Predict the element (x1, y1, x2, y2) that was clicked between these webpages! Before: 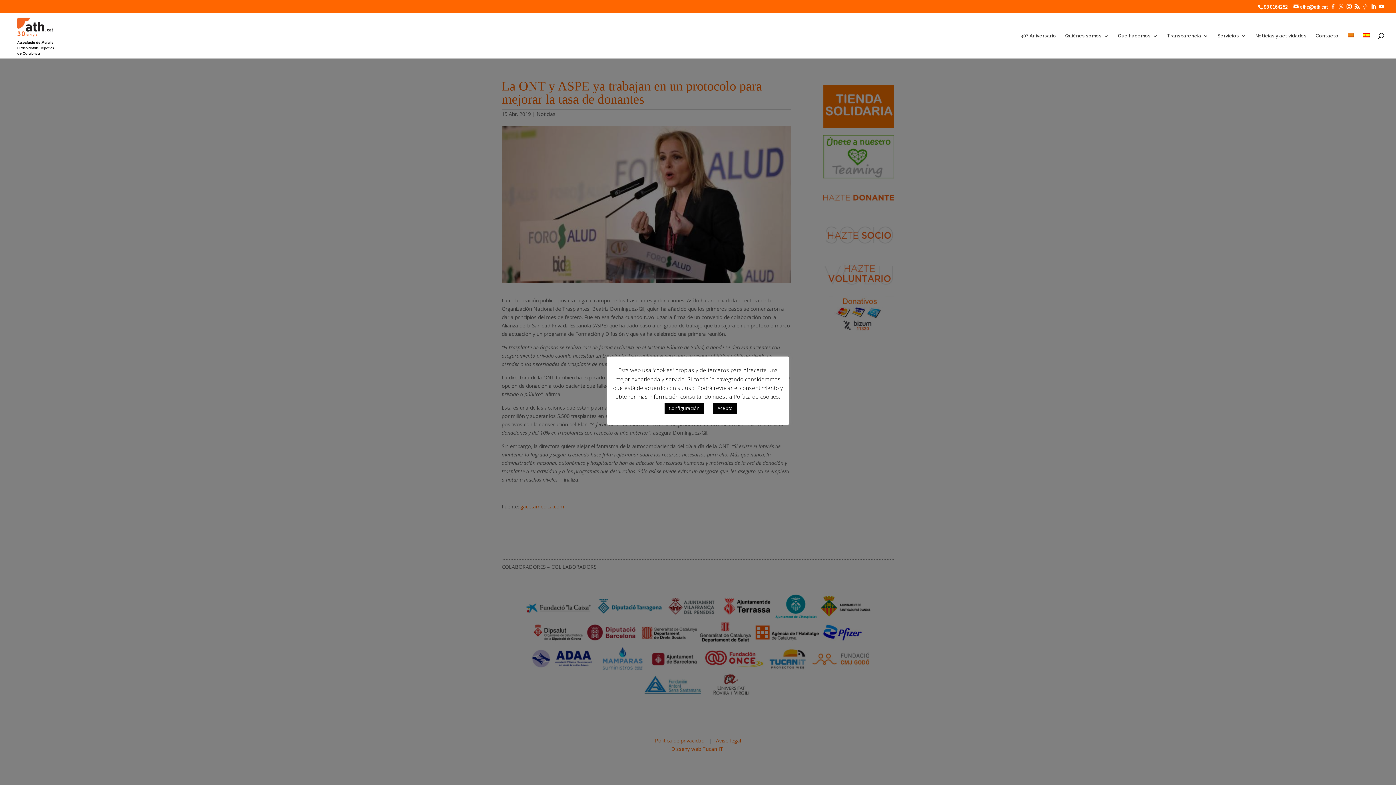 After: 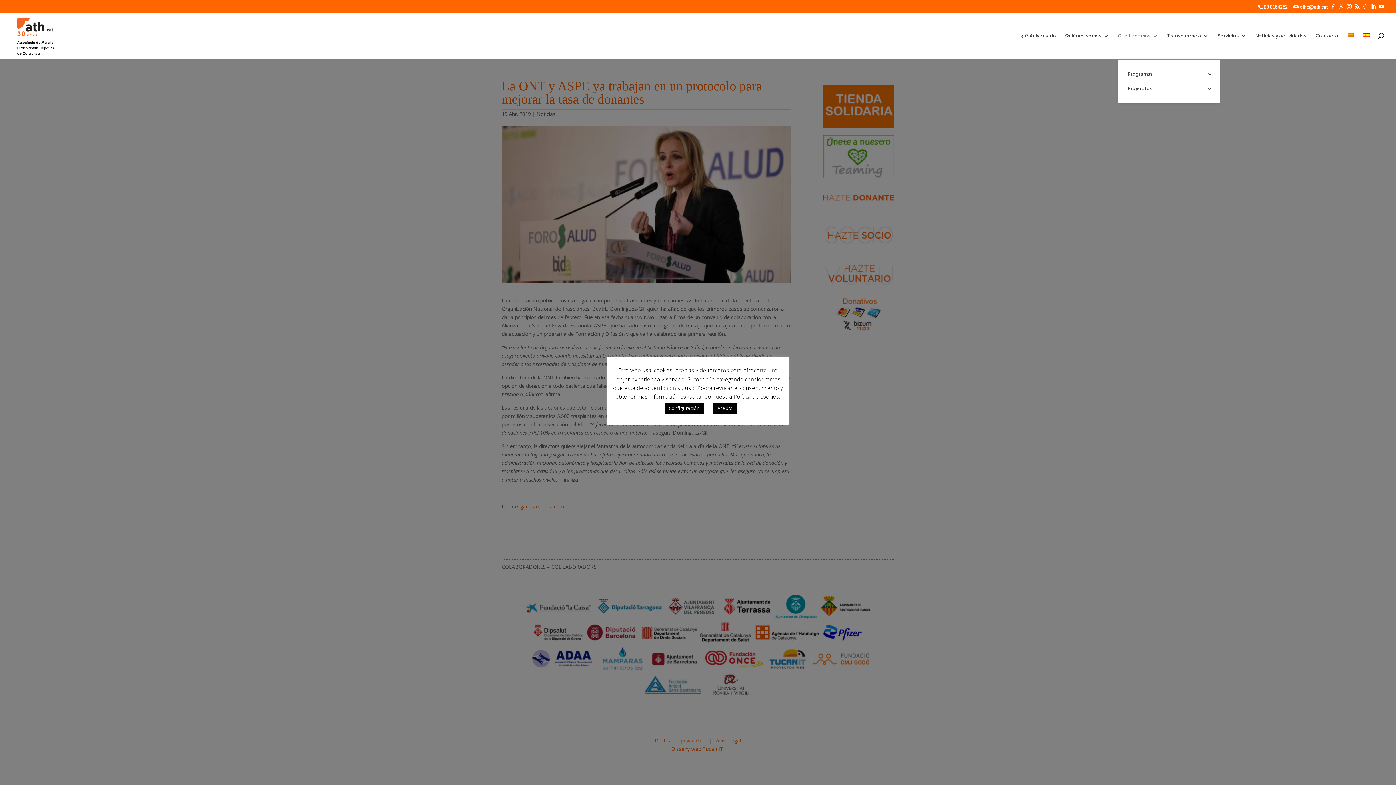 Action: bbox: (1118, 33, 1158, 58) label: Qué hacemos